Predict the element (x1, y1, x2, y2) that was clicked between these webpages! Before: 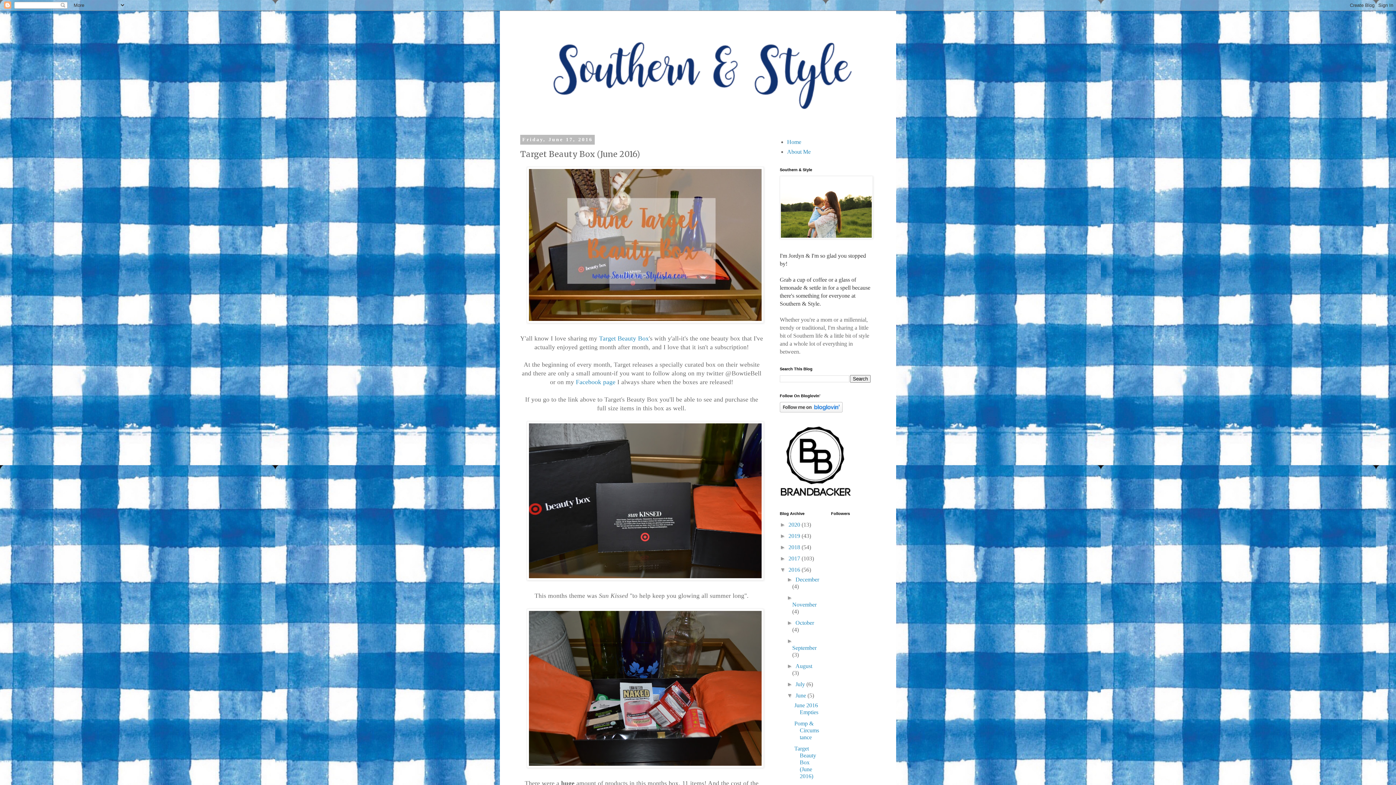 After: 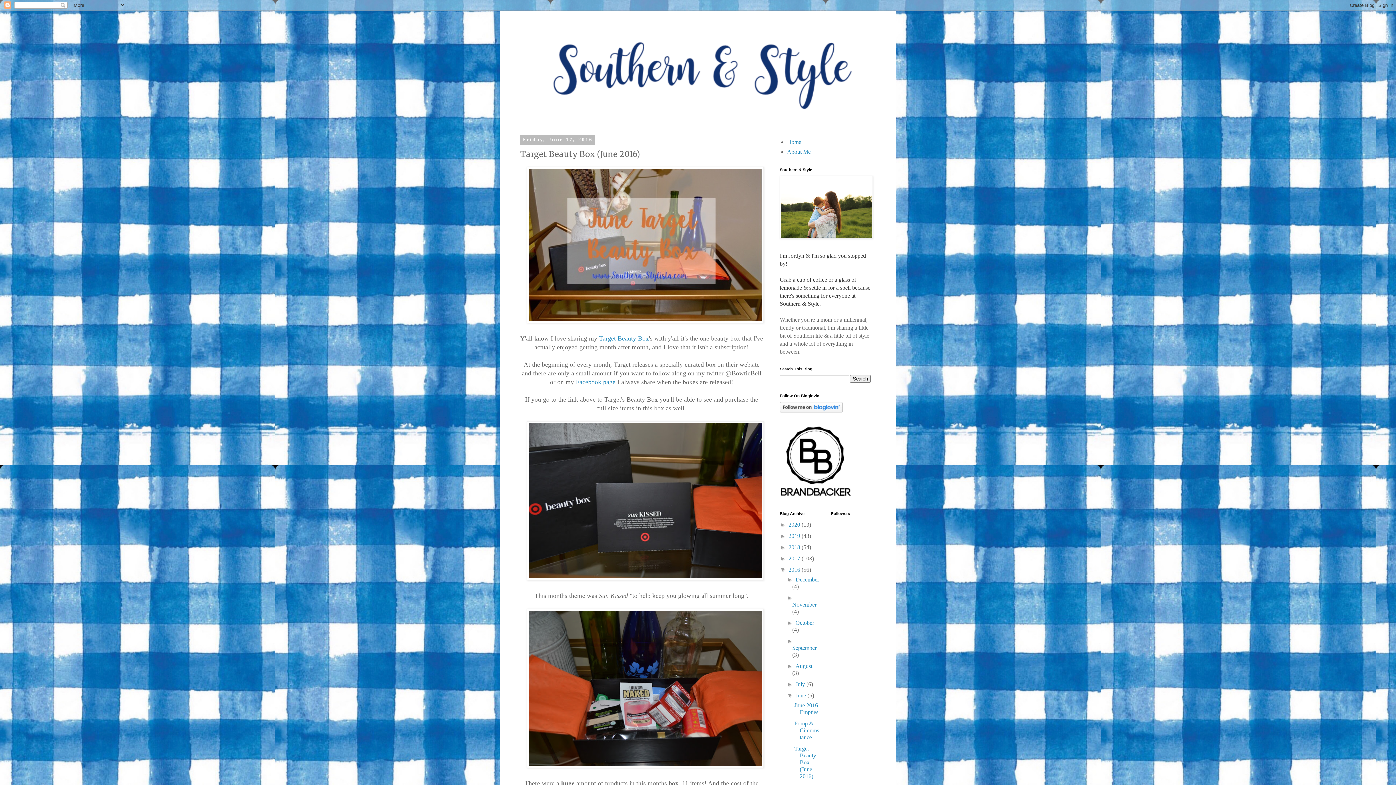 Action: bbox: (780, 407, 842, 413)